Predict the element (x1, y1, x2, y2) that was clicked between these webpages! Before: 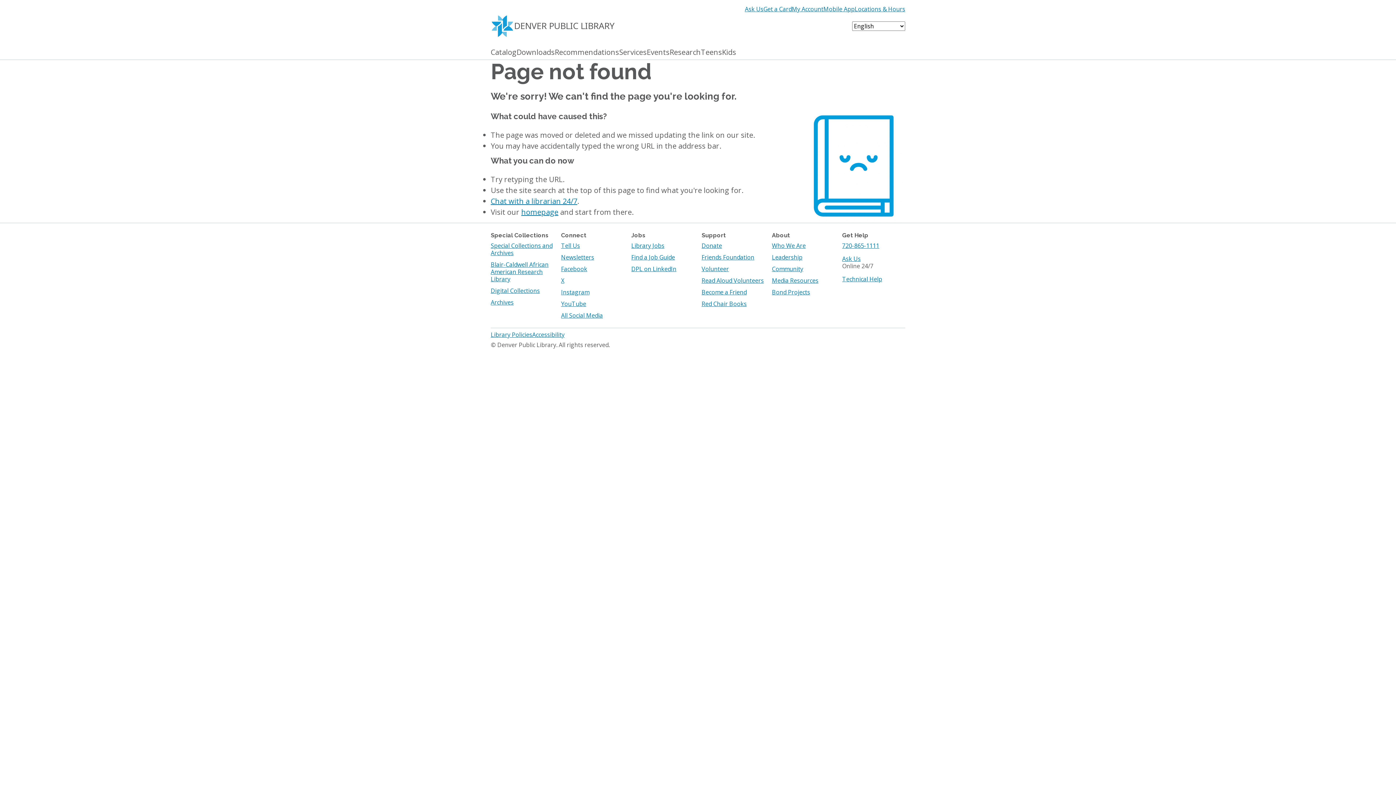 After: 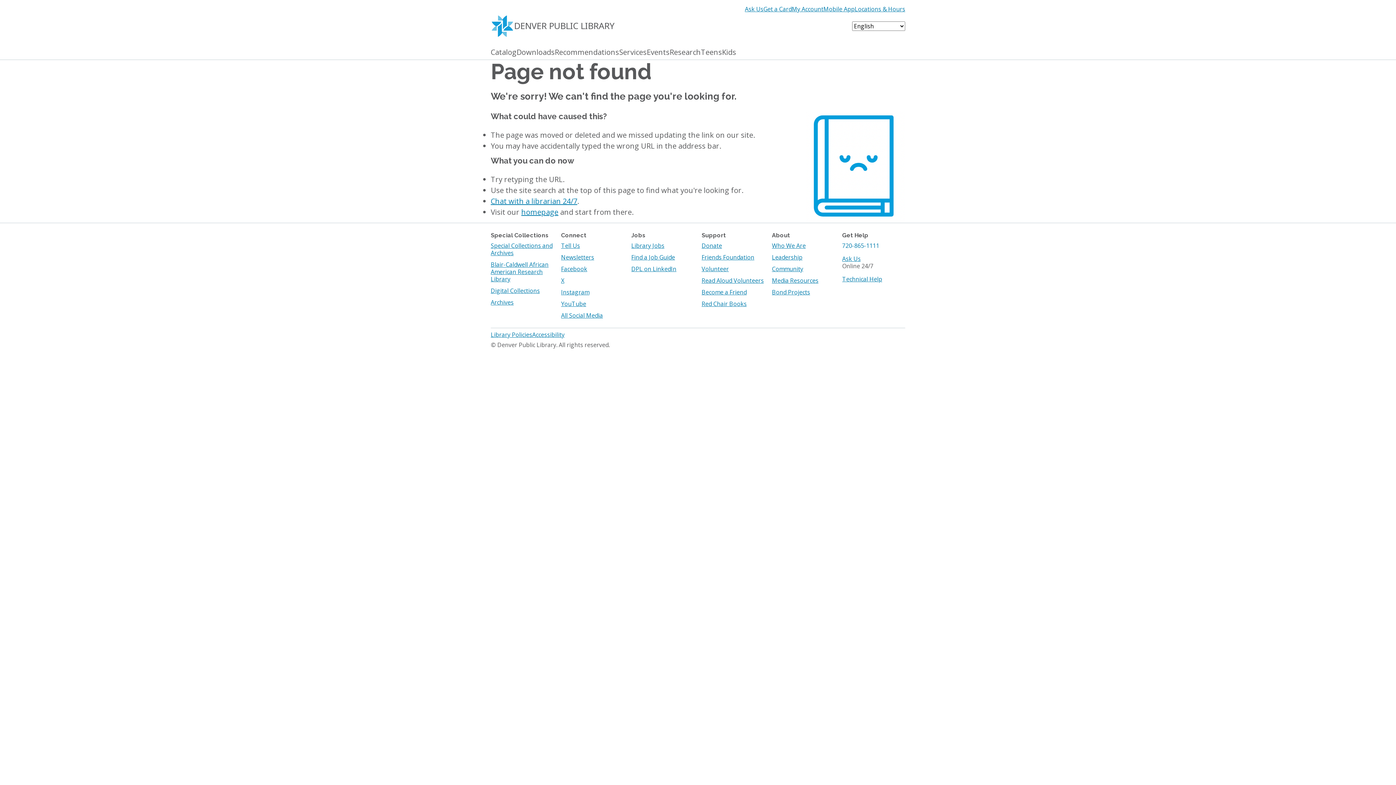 Action: label: 720-865-1111 bbox: (842, 241, 879, 249)